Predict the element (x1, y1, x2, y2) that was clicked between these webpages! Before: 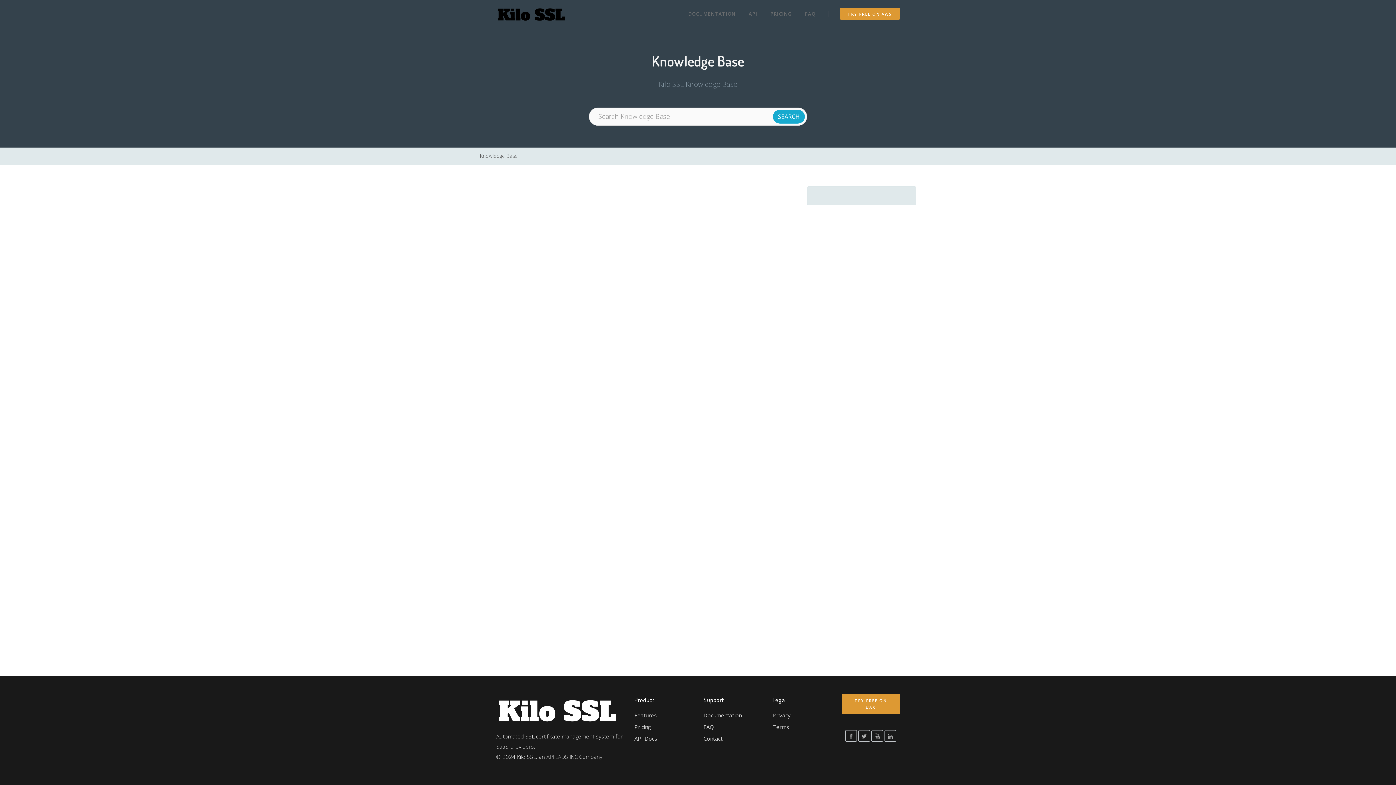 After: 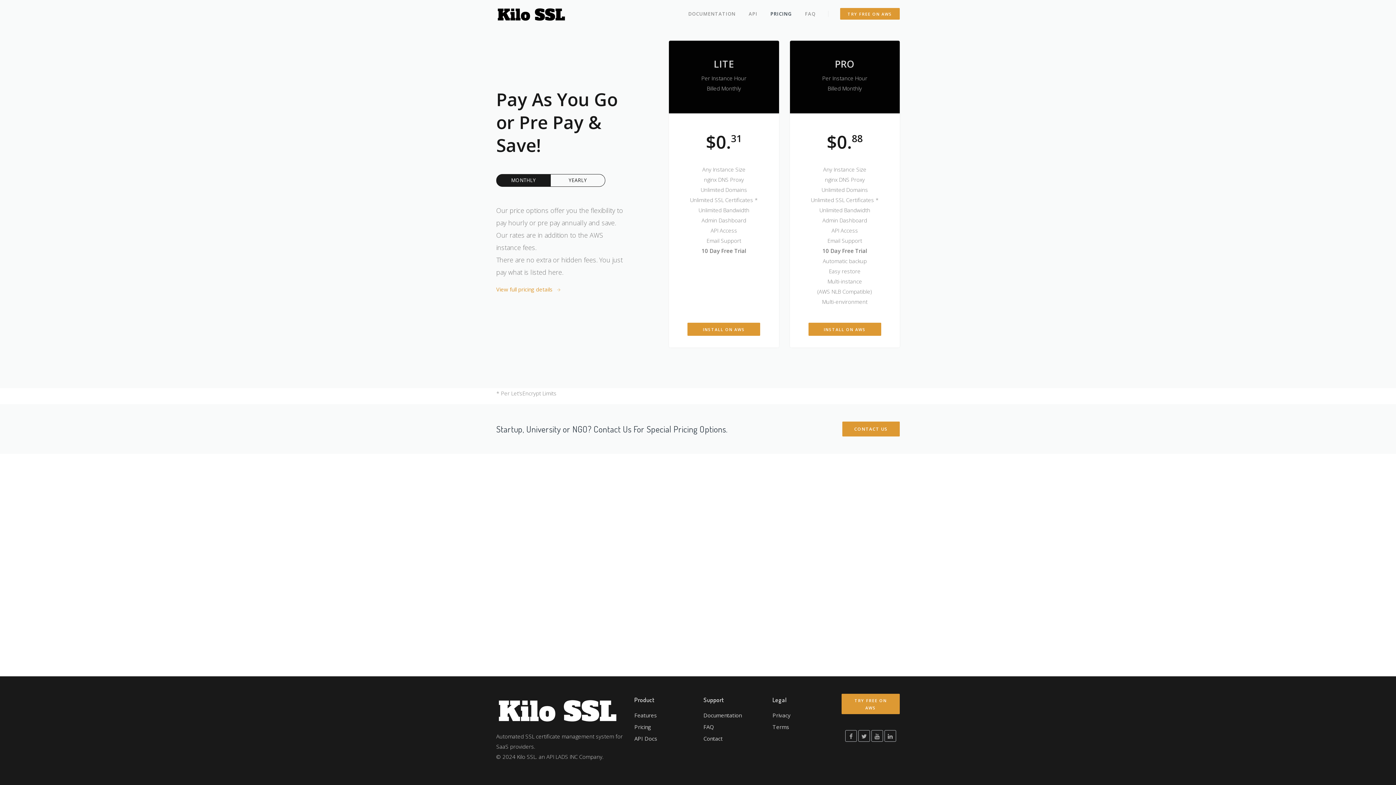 Action: label: Pricing bbox: (634, 721, 692, 732)